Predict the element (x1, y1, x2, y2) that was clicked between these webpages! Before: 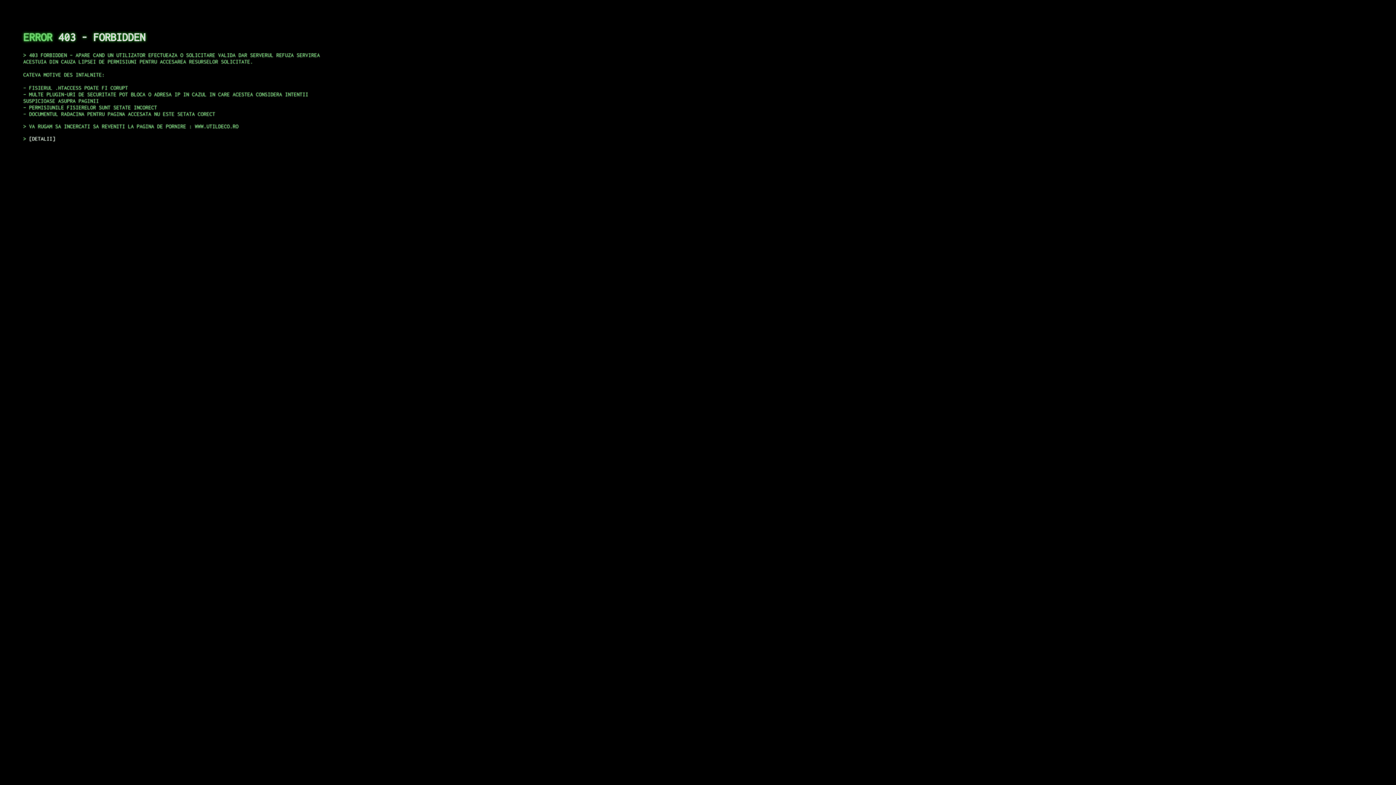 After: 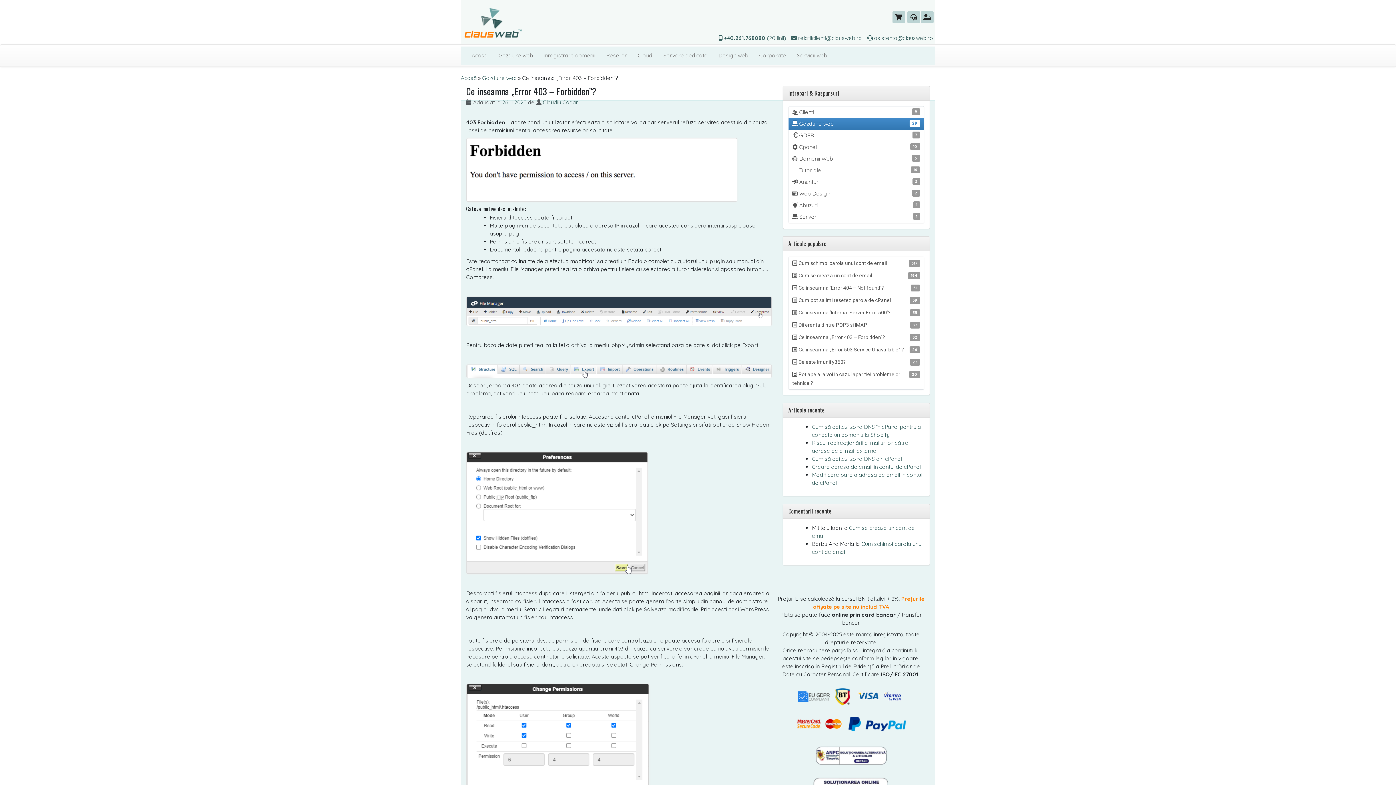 Action: label: DETALII bbox: (29, 135, 55, 141)